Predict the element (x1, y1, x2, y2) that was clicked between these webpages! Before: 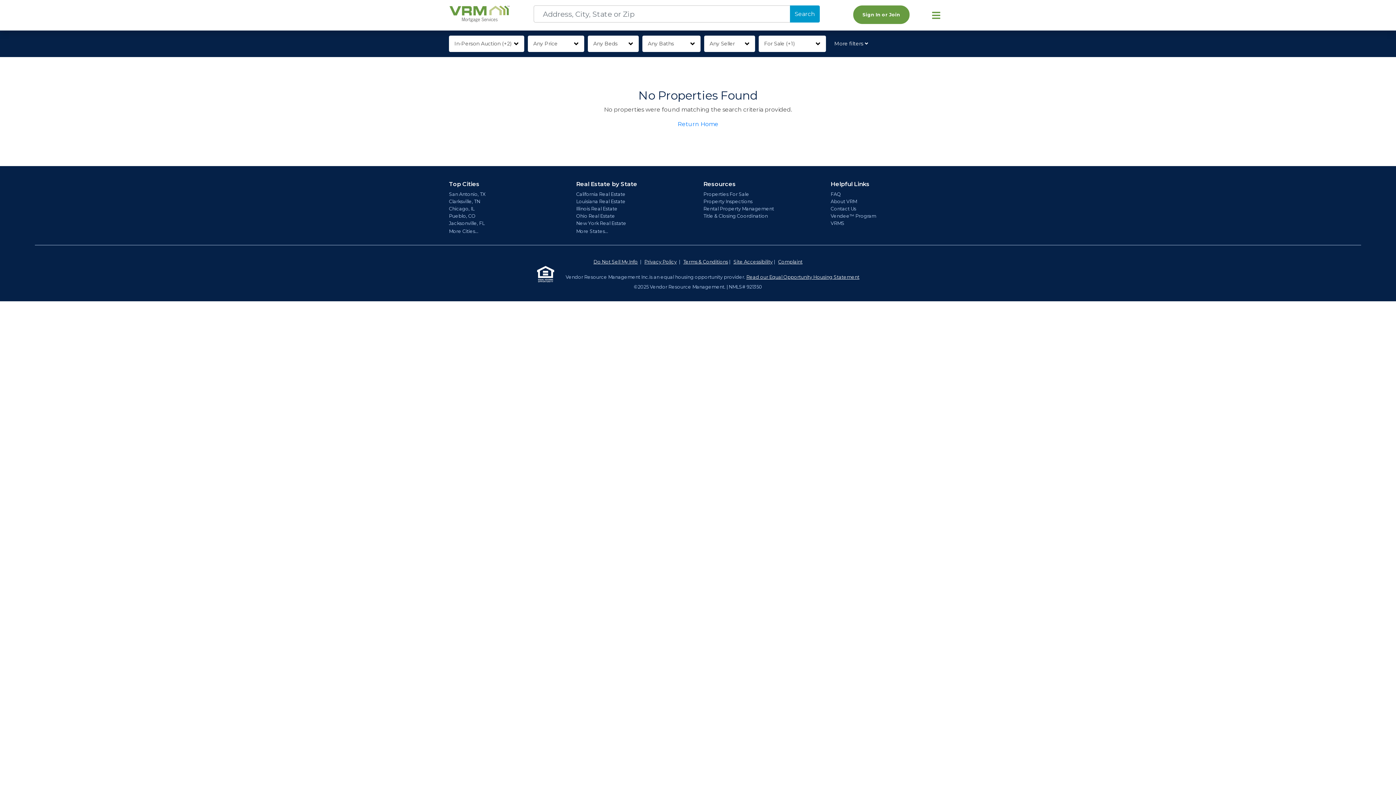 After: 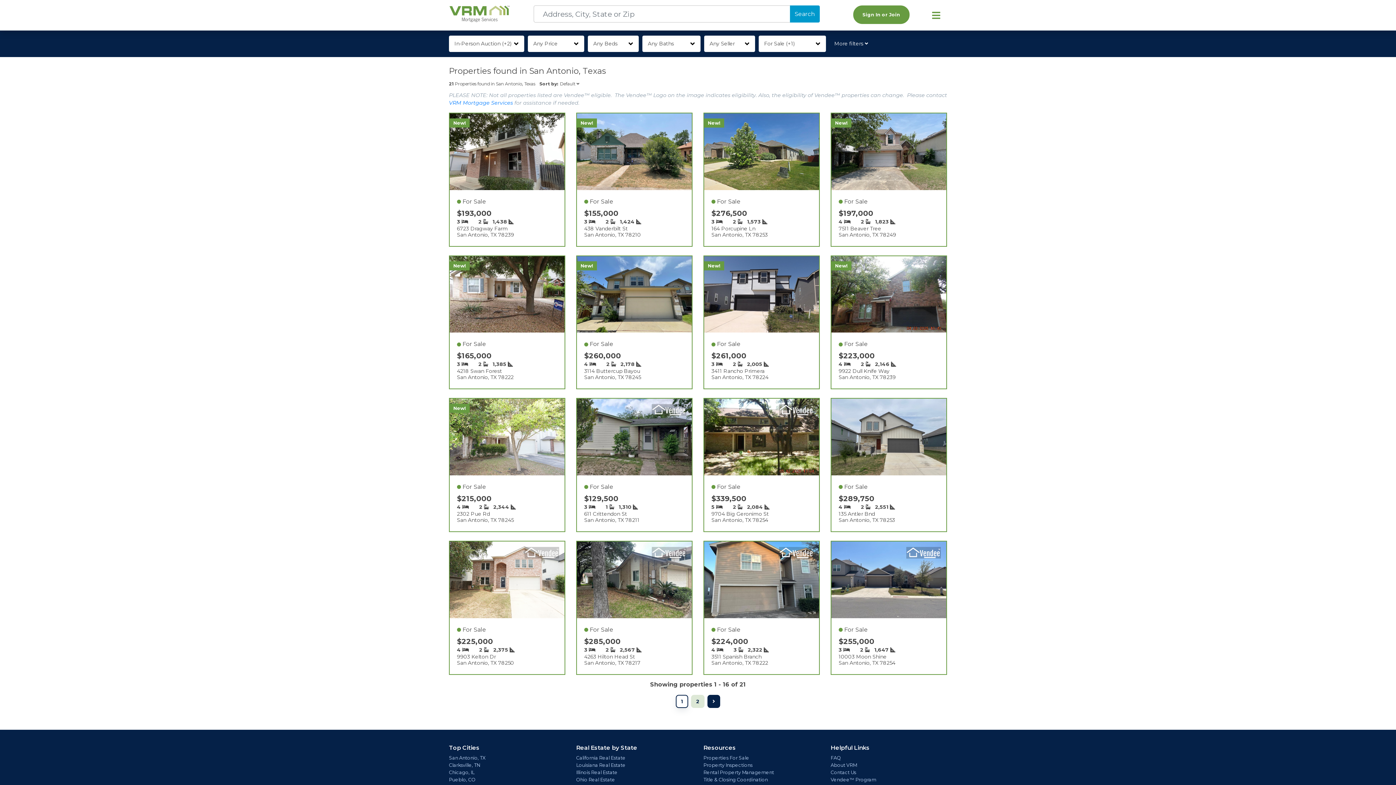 Action: label: San Antonio, TX bbox: (449, 191, 485, 197)